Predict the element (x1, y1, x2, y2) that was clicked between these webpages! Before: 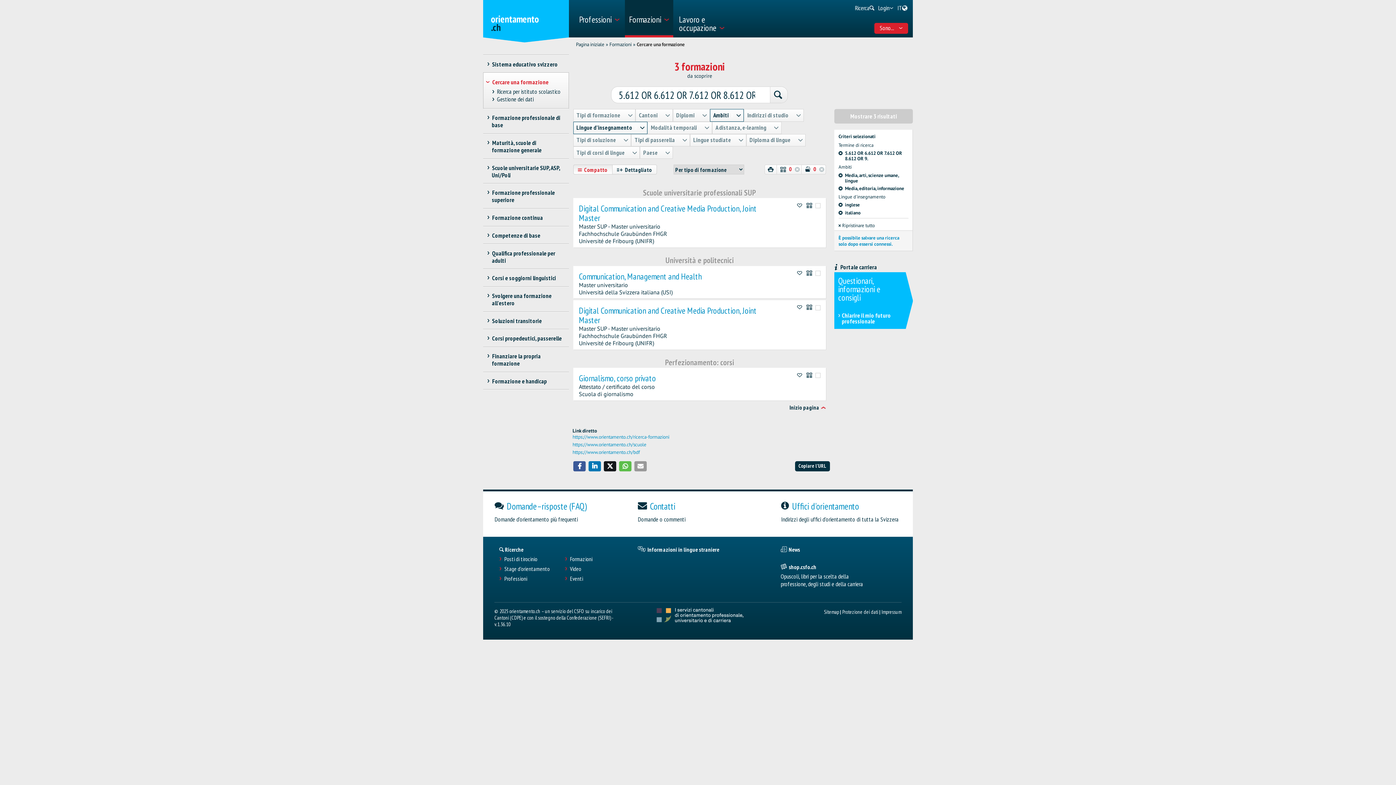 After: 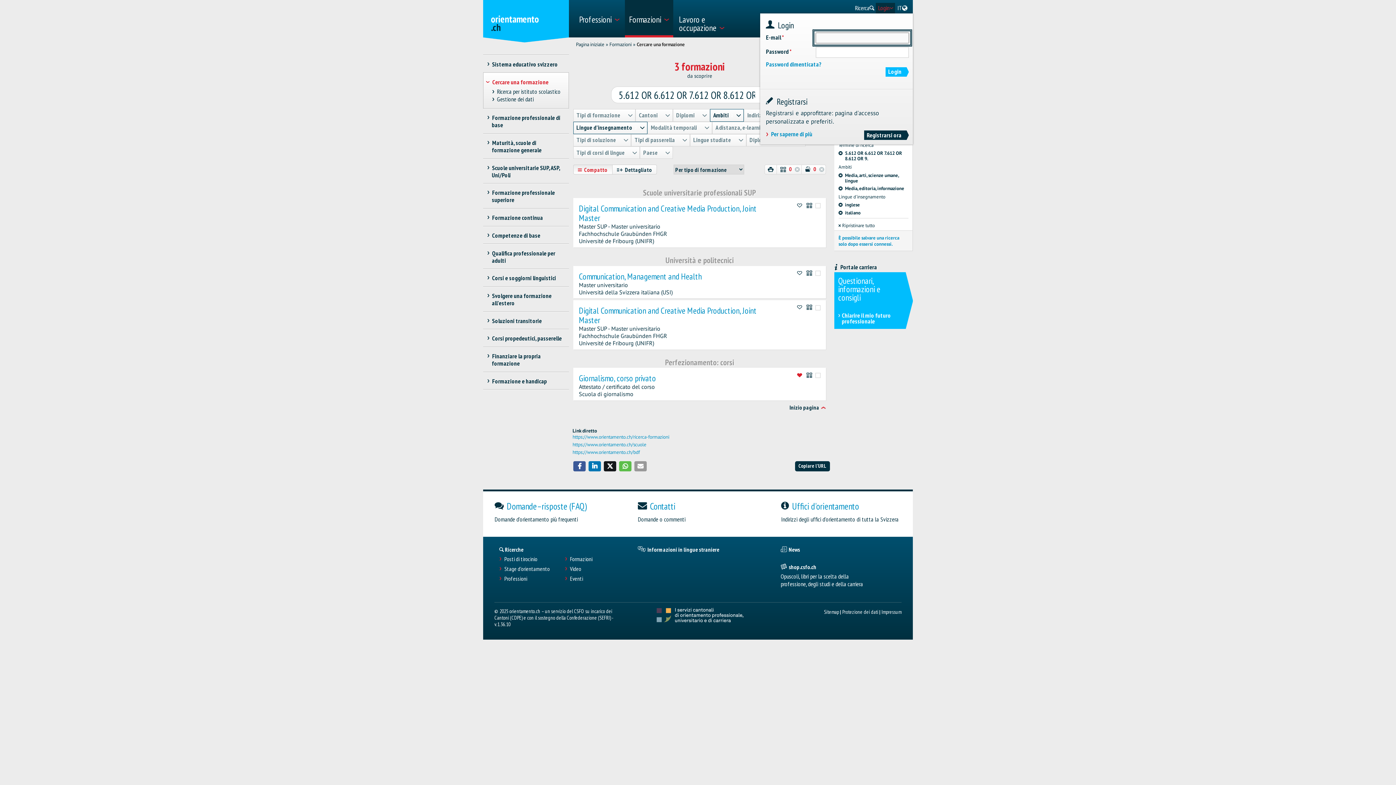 Action: bbox: (797, 372, 803, 378)